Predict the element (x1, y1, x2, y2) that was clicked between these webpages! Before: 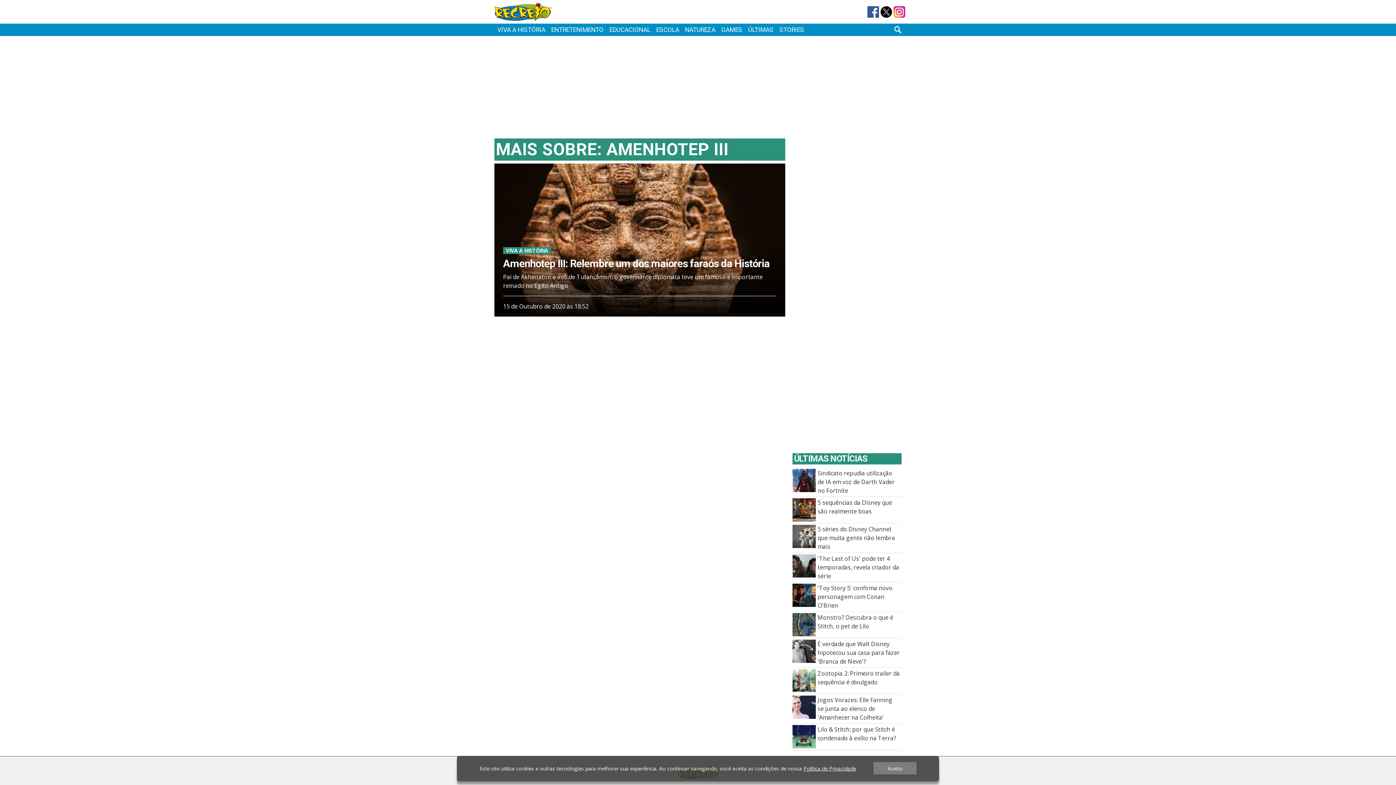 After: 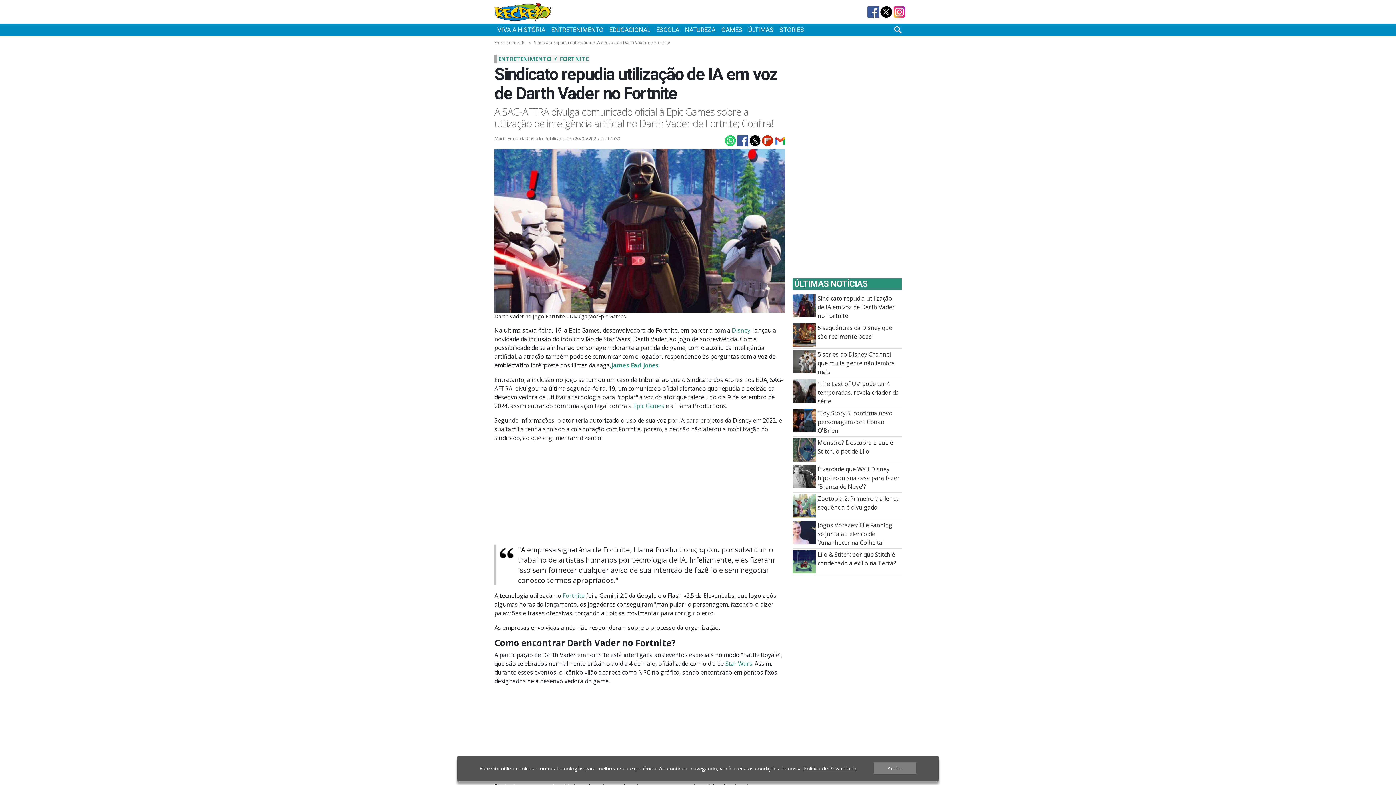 Action: label: Sindicato repudia utilização de IA em voz de Darth Vader no Fortnite bbox: (792, 476, 816, 484)